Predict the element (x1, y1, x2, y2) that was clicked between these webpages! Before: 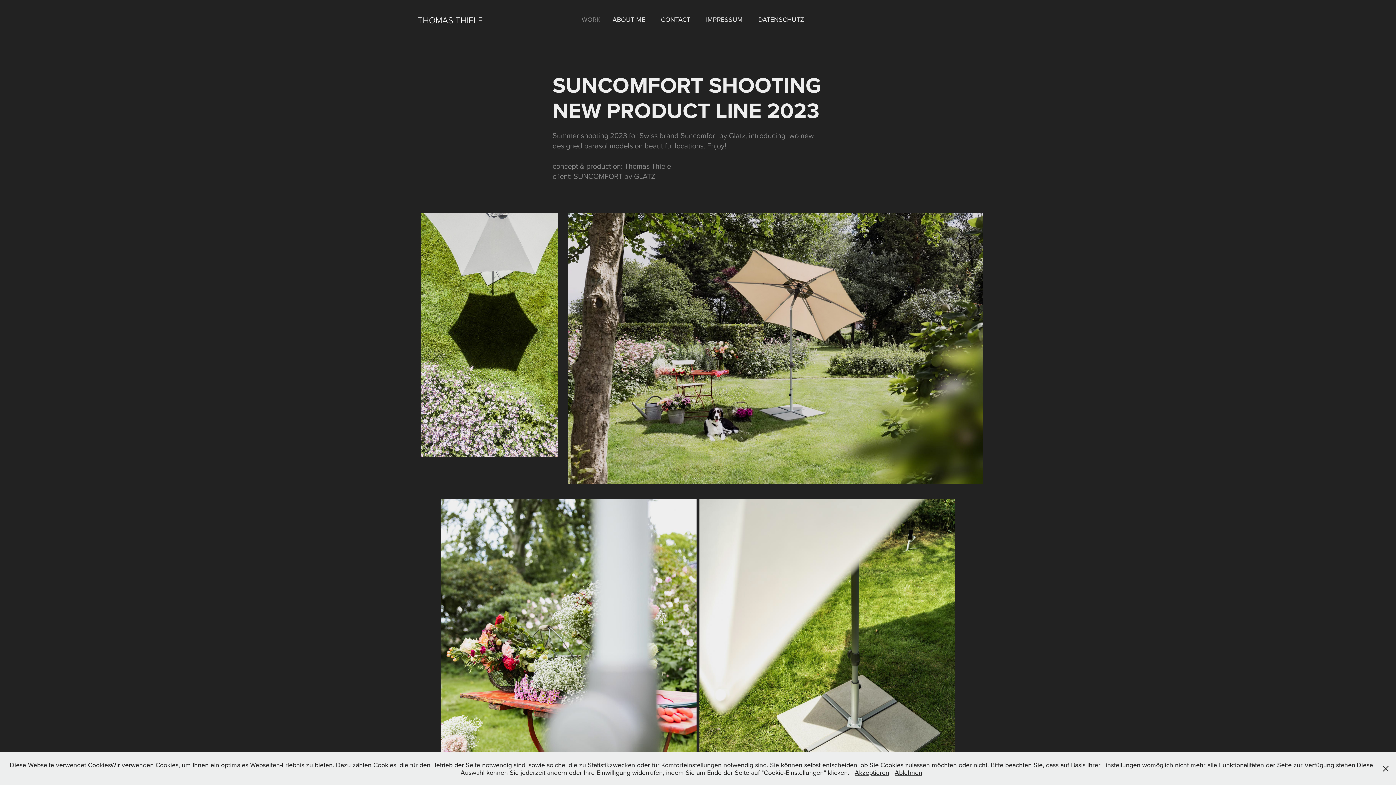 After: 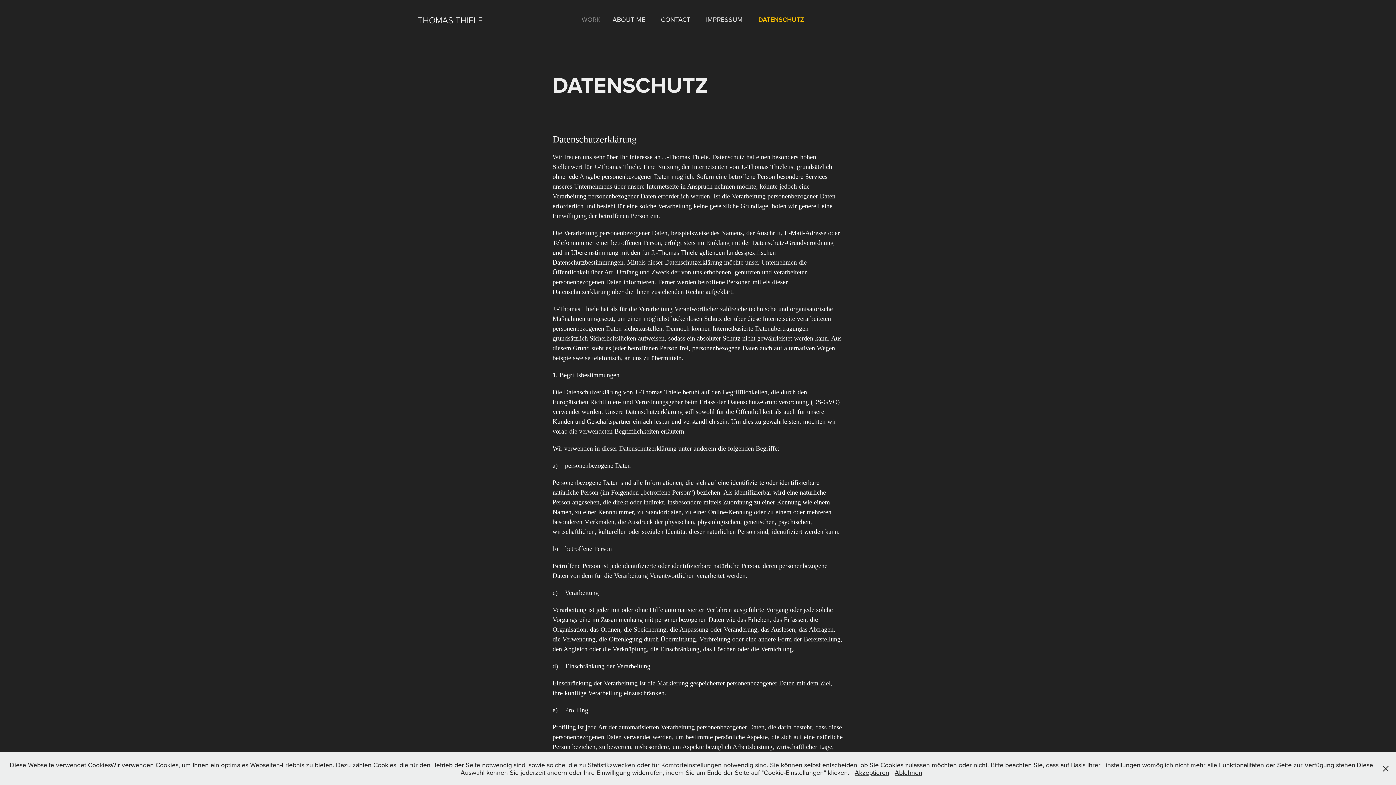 Action: bbox: (758, 14, 804, 24) label: DATENSCHUTZ